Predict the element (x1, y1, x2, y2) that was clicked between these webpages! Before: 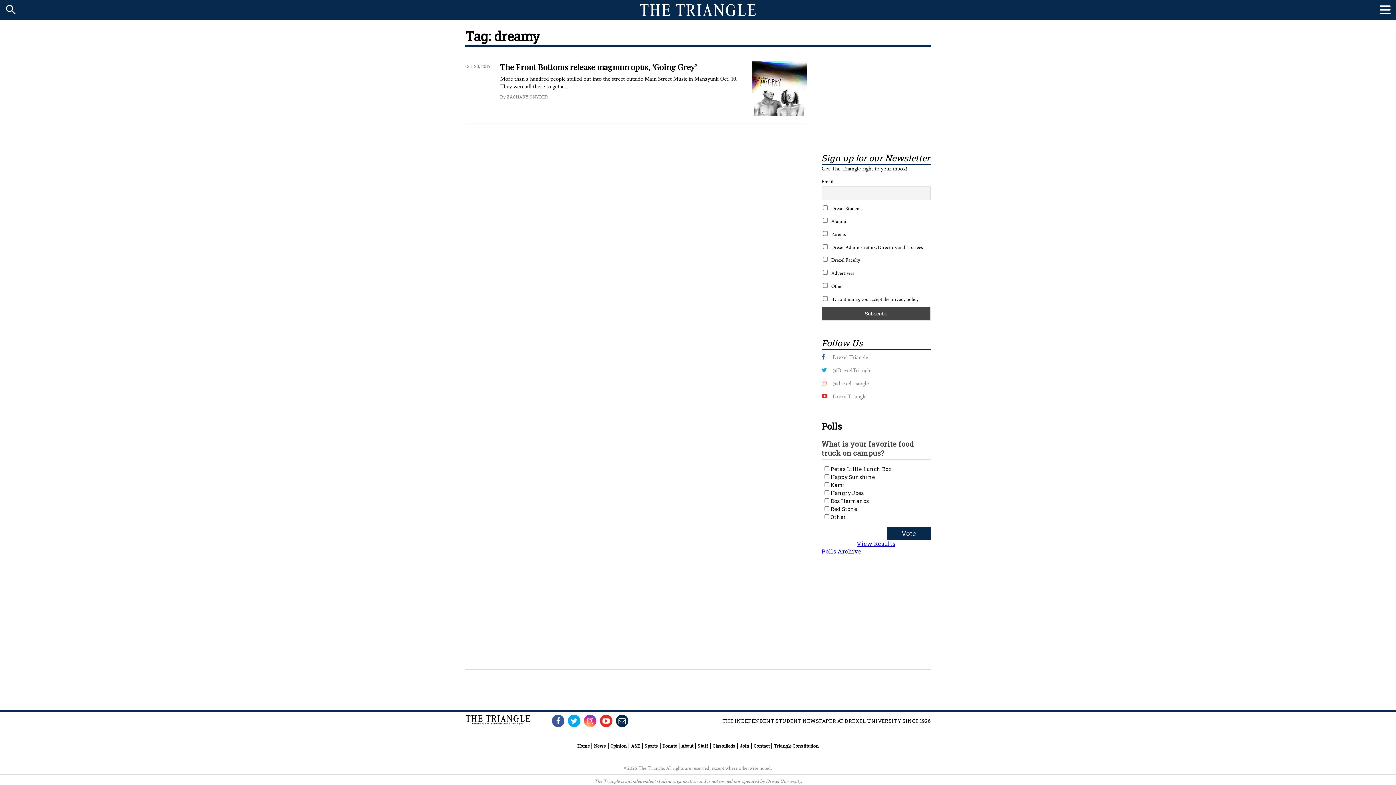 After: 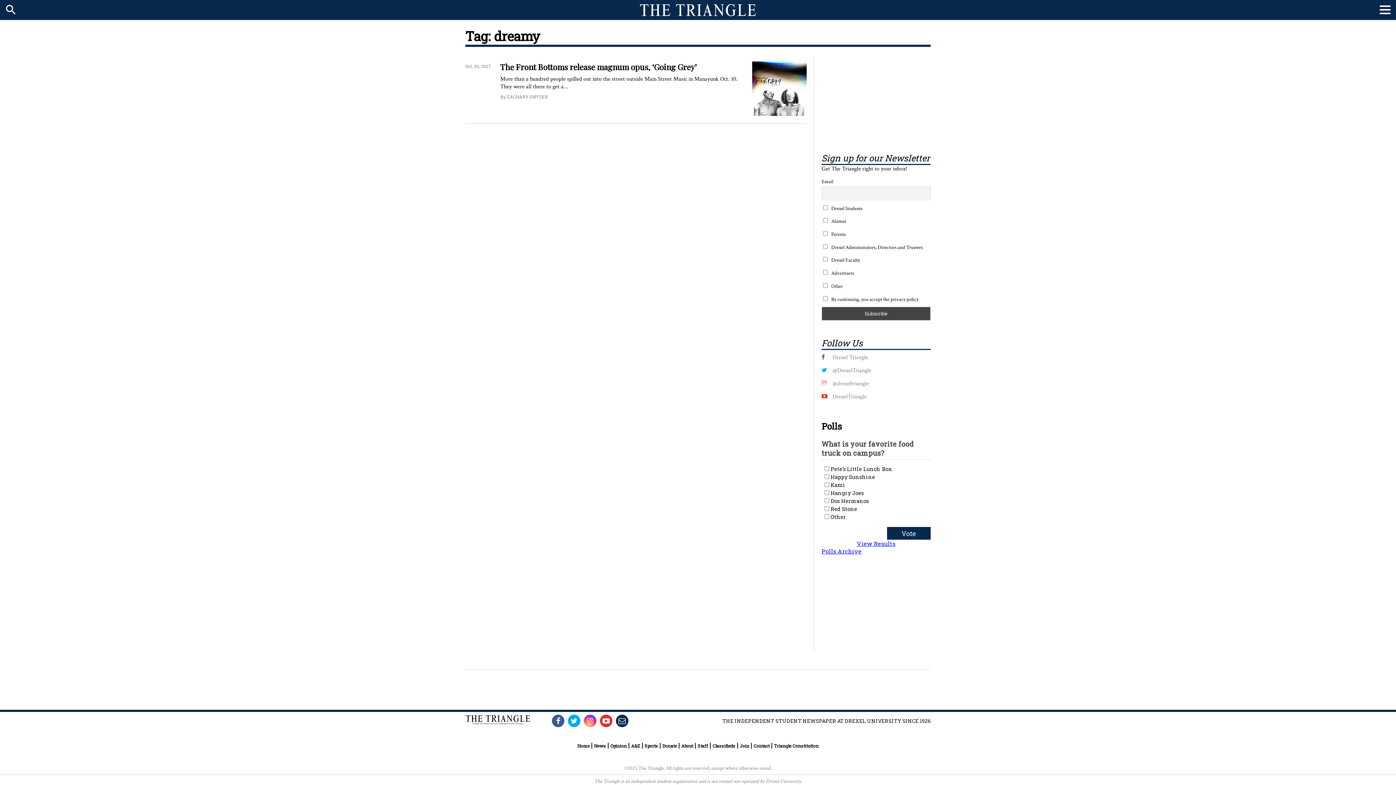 Action: label: @drexeltriangle bbox: (832, 379, 869, 389)